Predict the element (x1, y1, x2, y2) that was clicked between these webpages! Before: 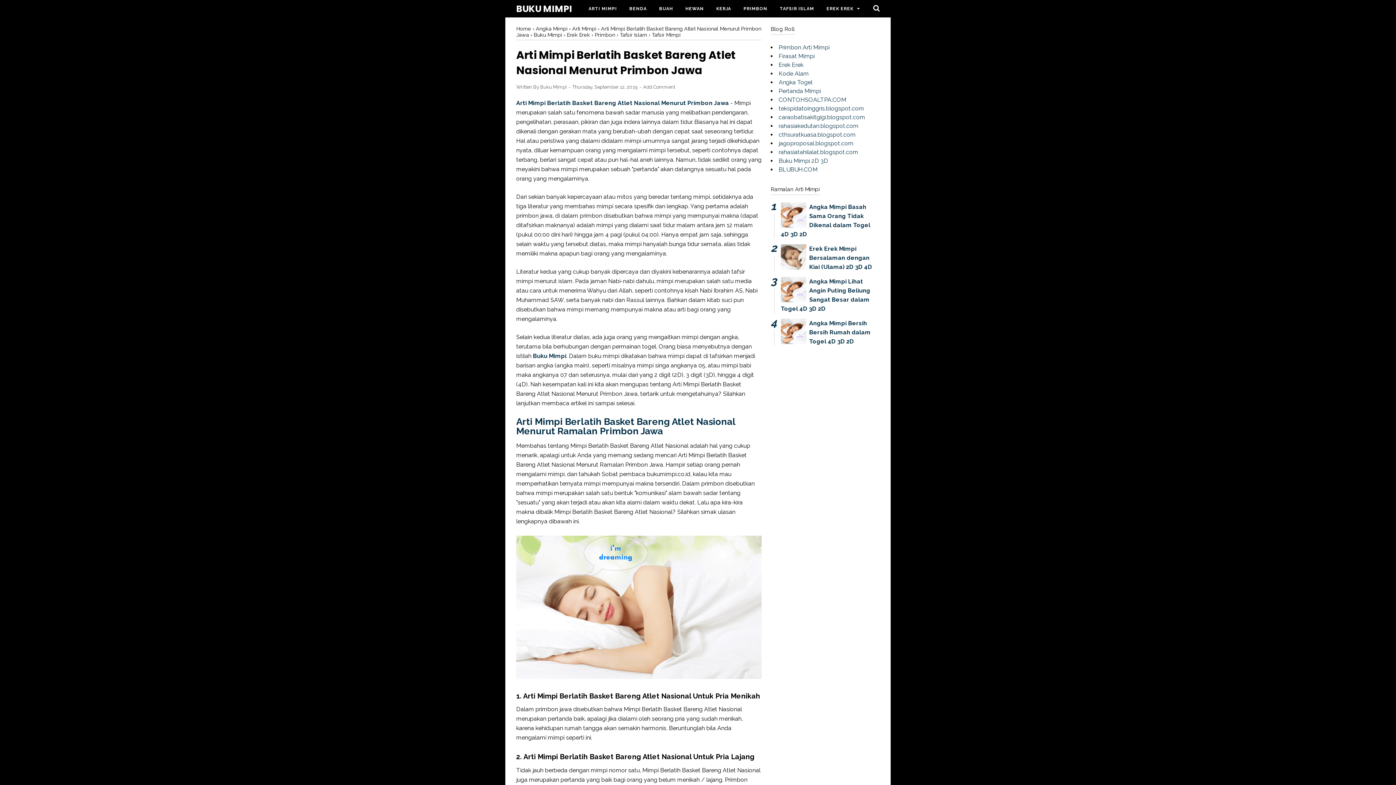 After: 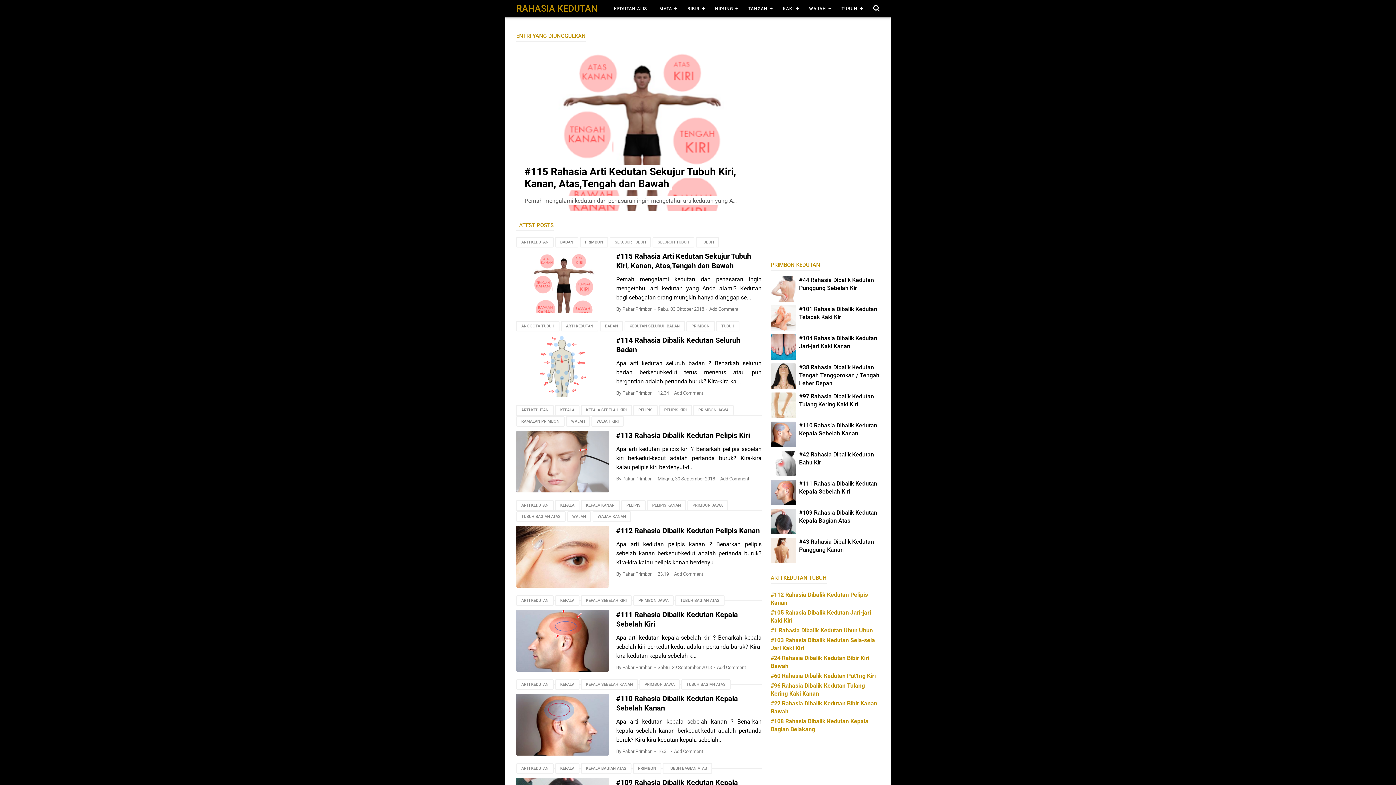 Action: label: rahasiakedutan.blogspot.com bbox: (778, 122, 858, 129)